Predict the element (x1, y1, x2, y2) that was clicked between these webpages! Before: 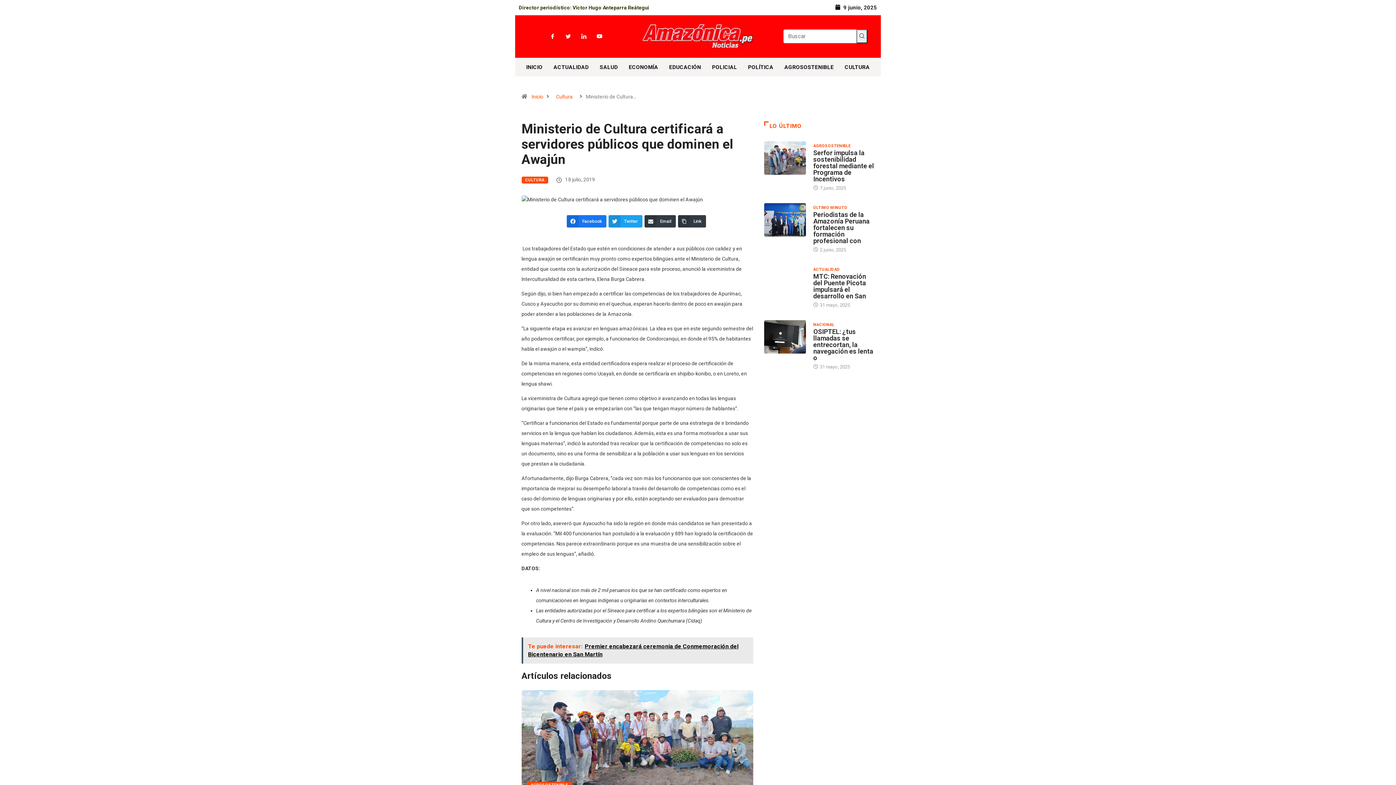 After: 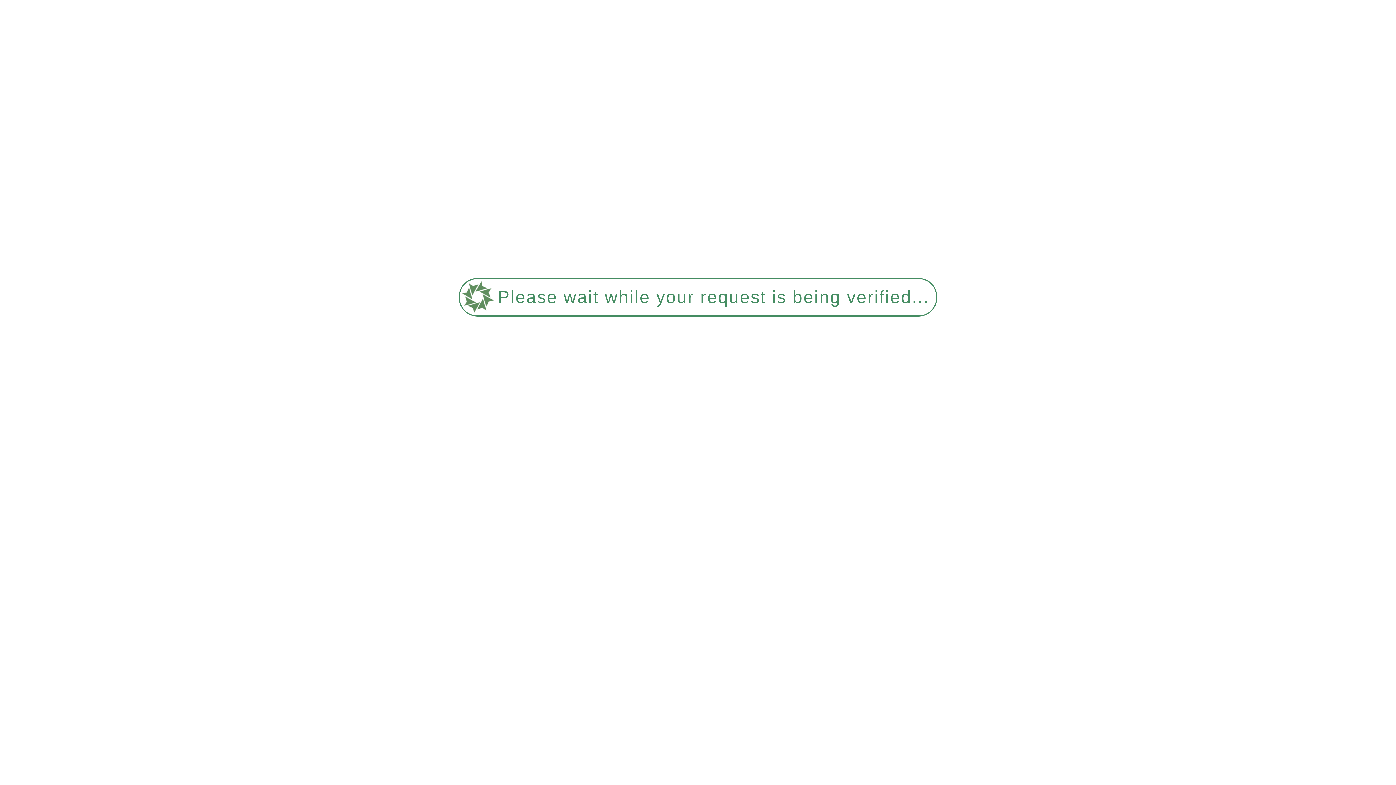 Action: label: AGROSOSTENIBLE bbox: (779, 58, 839, 76)